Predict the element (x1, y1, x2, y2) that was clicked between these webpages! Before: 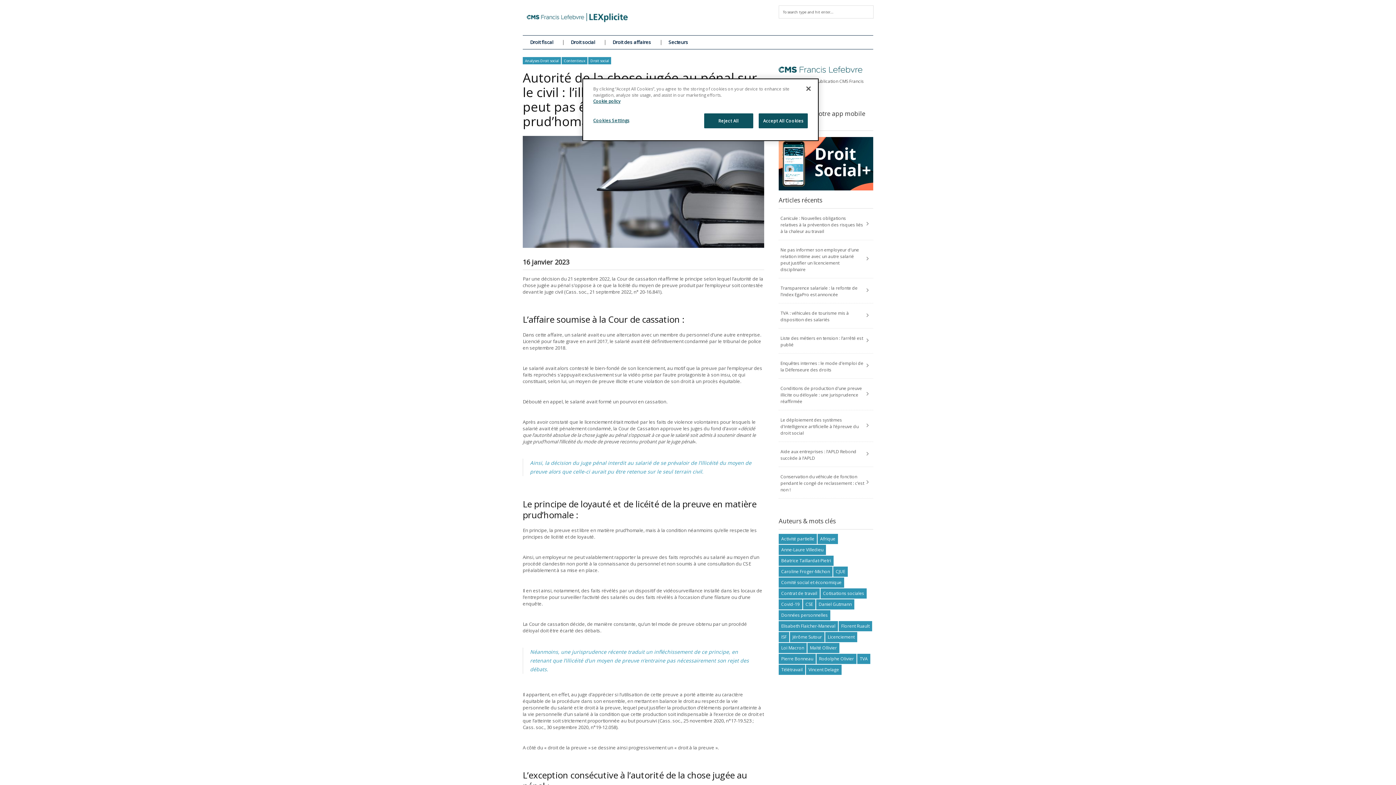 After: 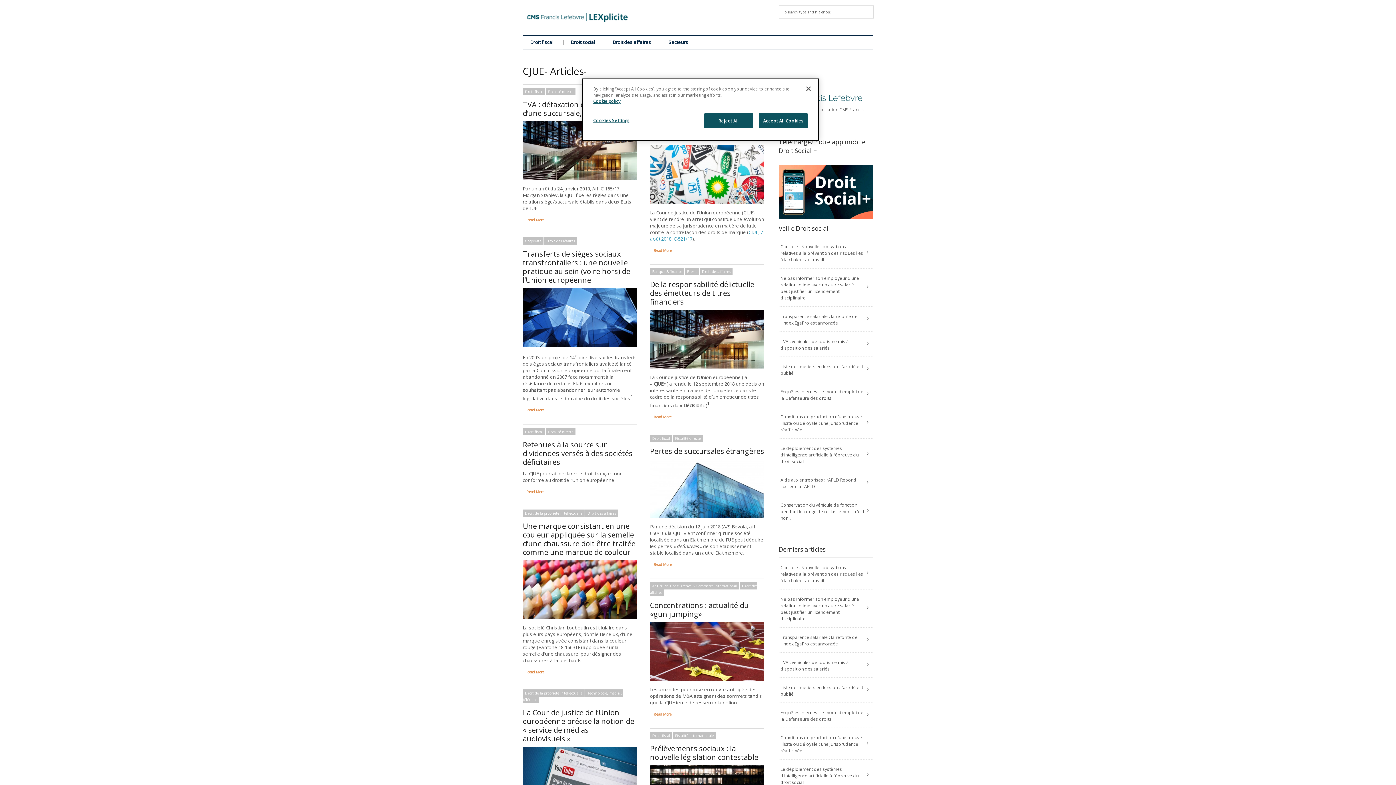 Action: bbox: (833, 566, 848, 576) label: CJUE (68 éléments)